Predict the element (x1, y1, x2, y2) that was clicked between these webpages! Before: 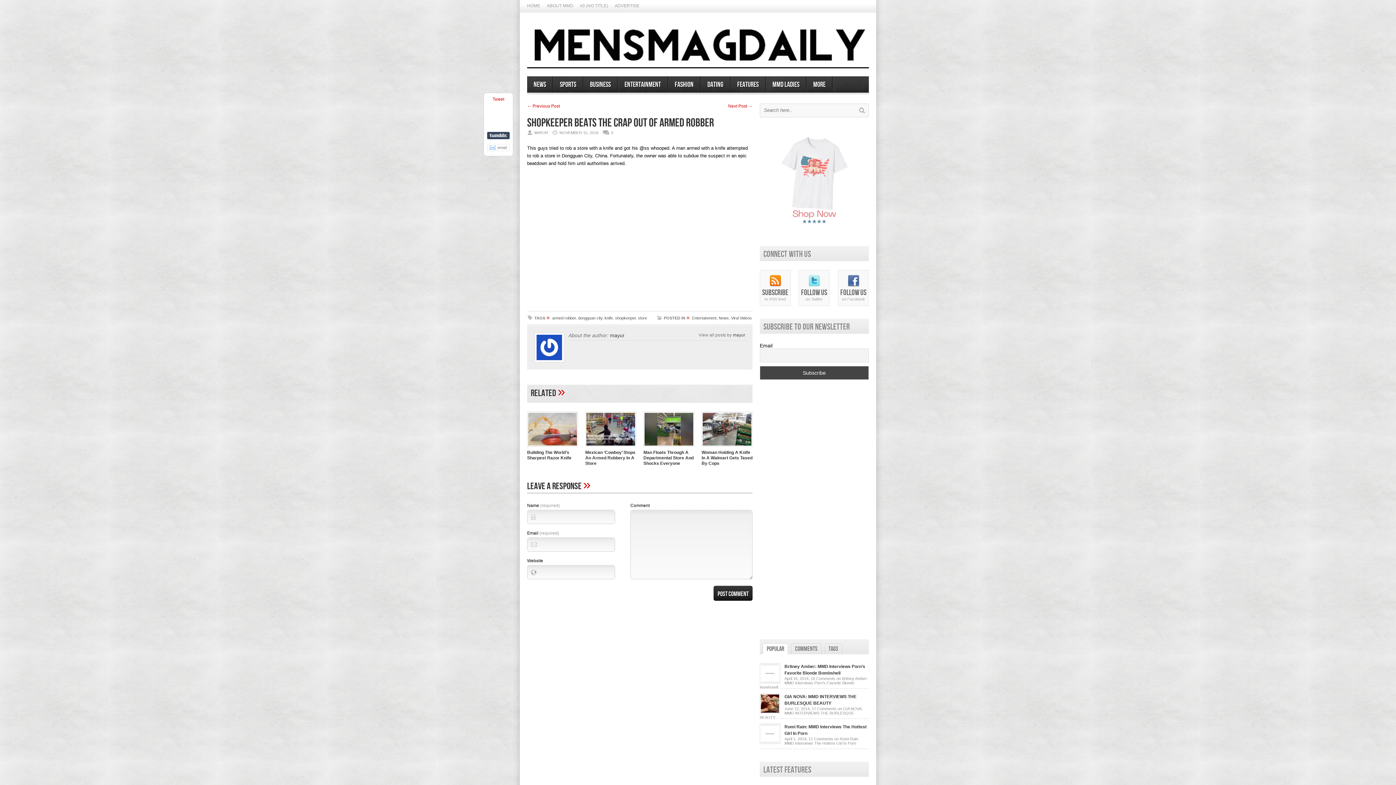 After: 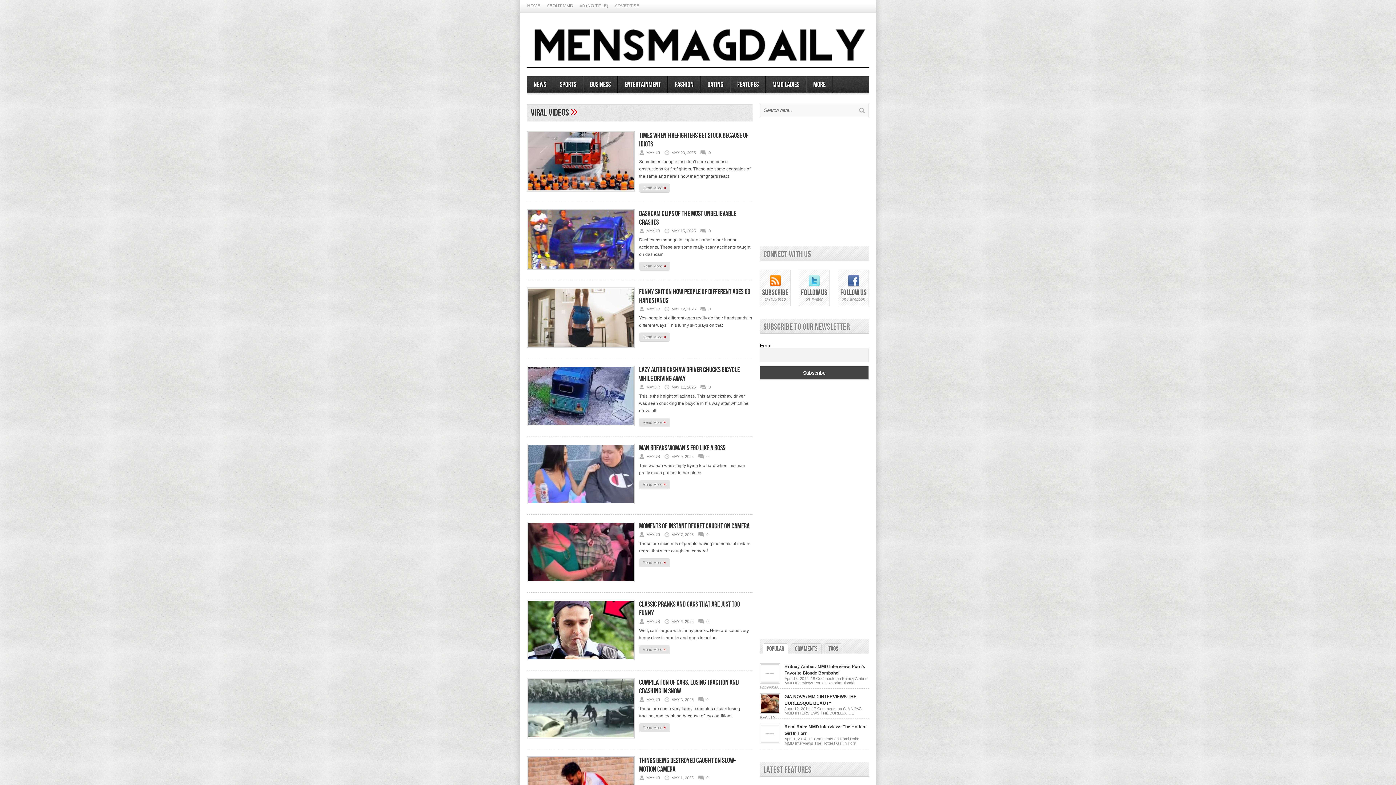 Action: bbox: (731, 316, 752, 320) label: Viral Videos